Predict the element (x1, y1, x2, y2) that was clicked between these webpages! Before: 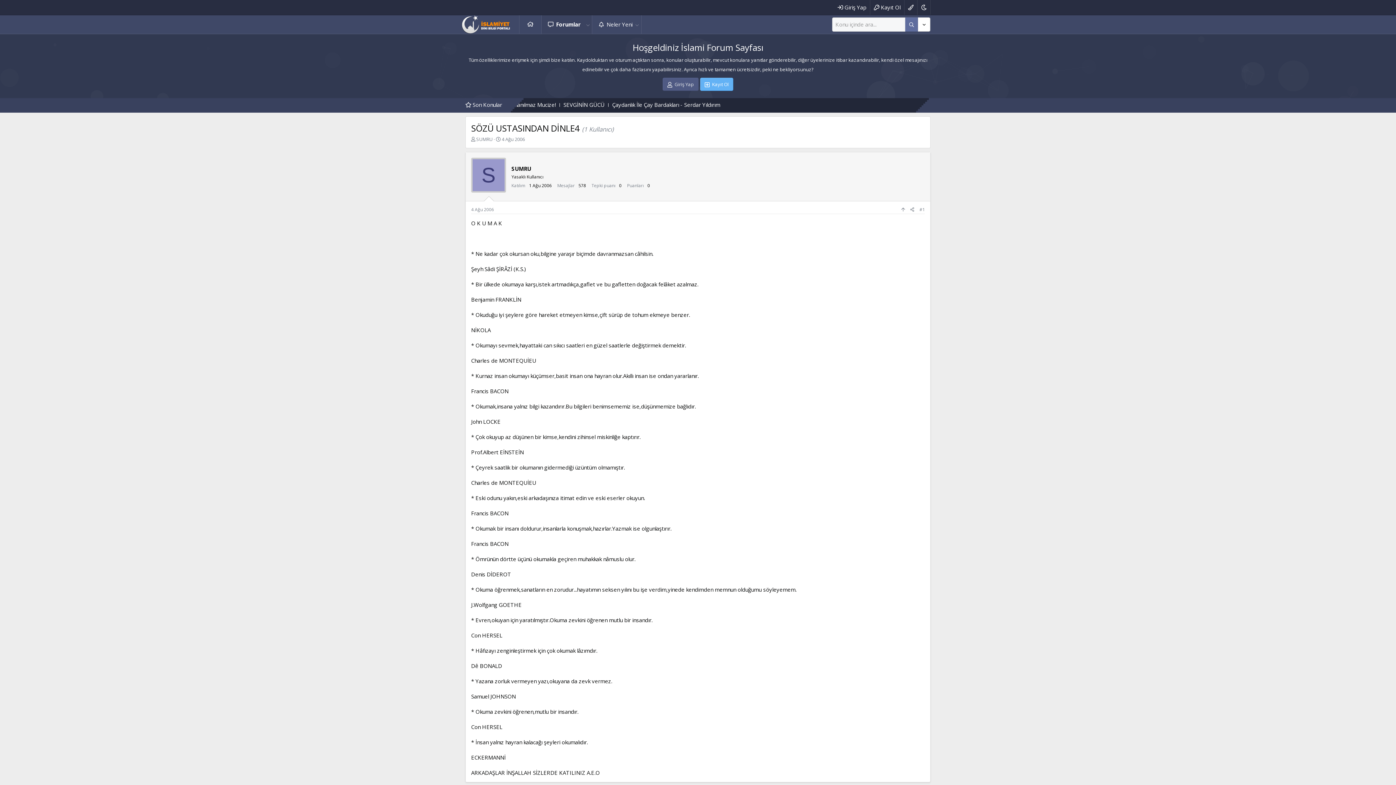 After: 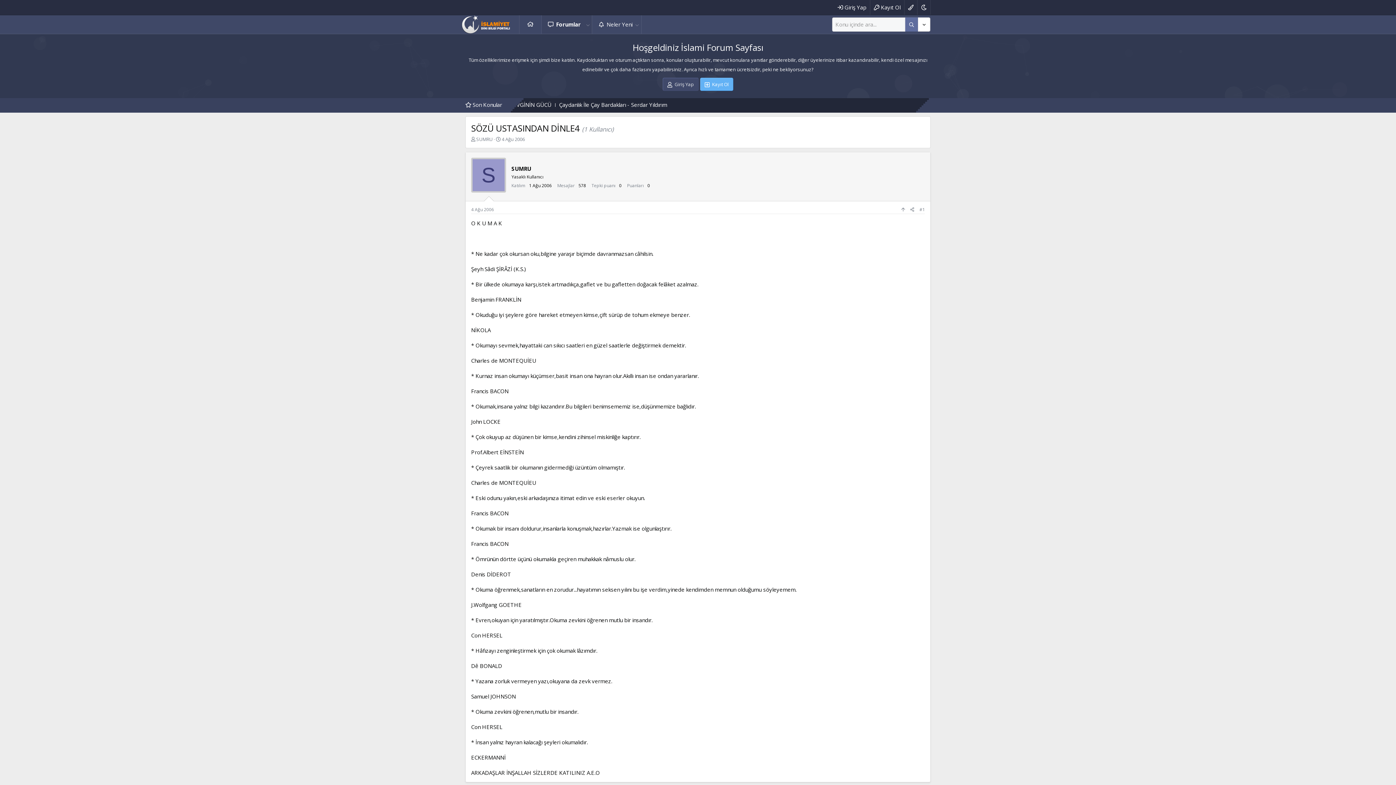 Action: bbox: (662, 77, 698, 90) label: Giriş Yap